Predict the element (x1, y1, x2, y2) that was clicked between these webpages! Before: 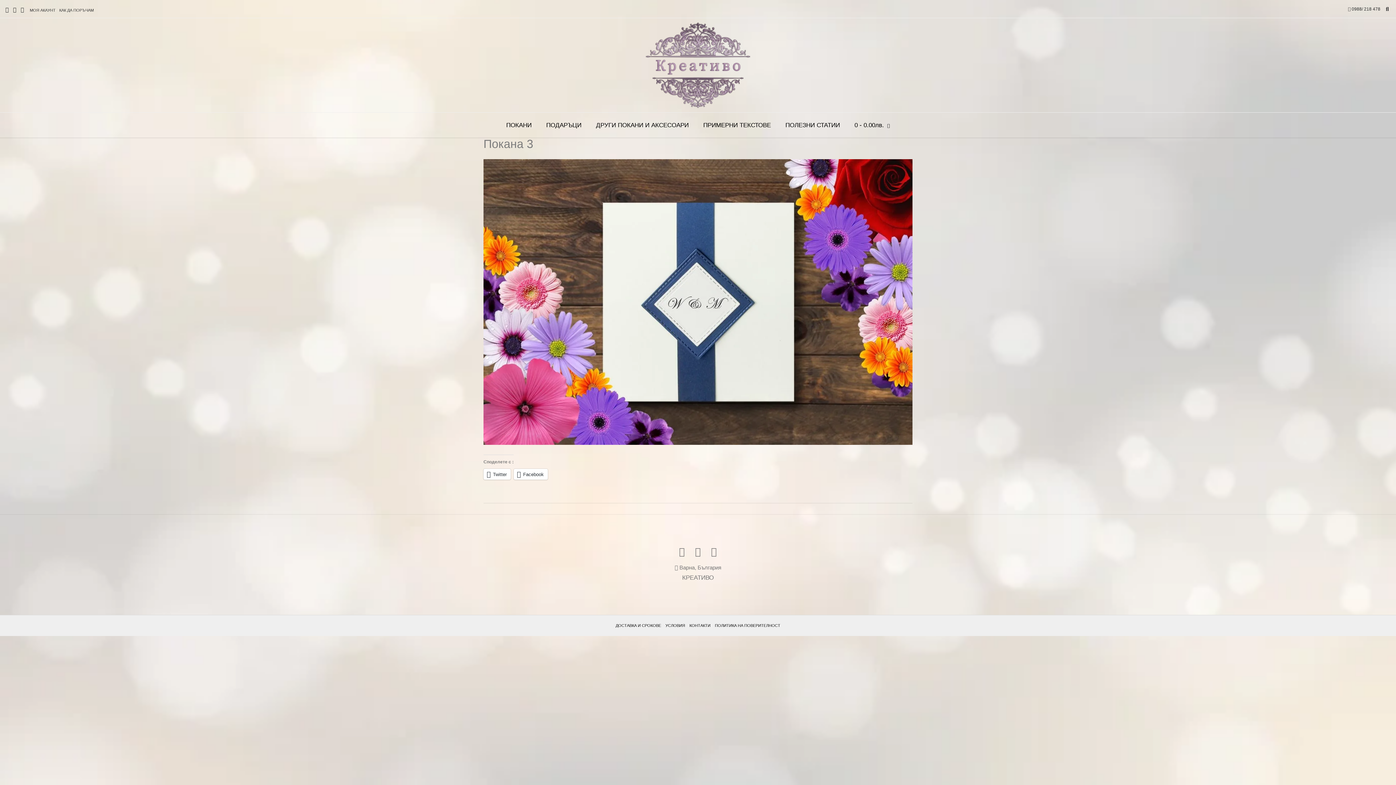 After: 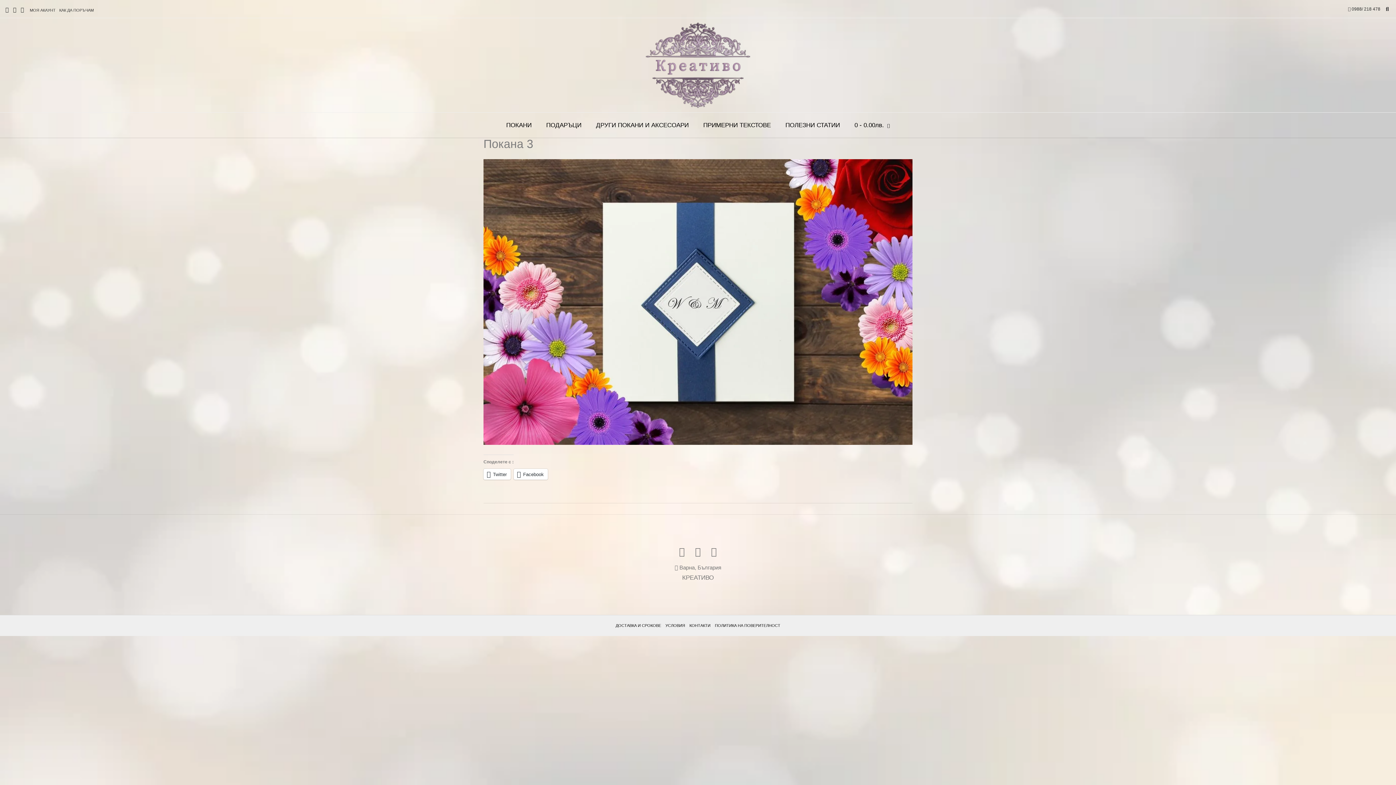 Action: bbox: (513, 469, 548, 480) label: Facebook